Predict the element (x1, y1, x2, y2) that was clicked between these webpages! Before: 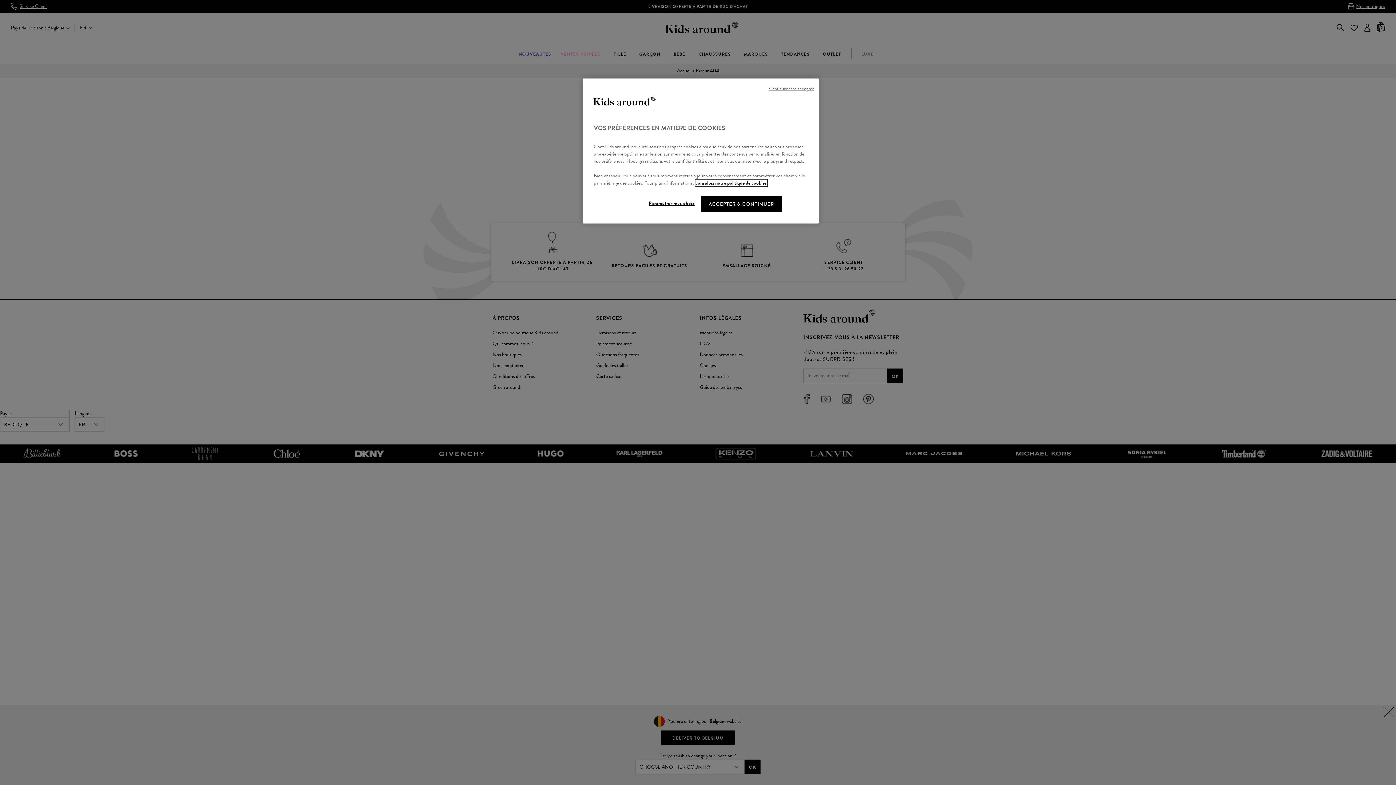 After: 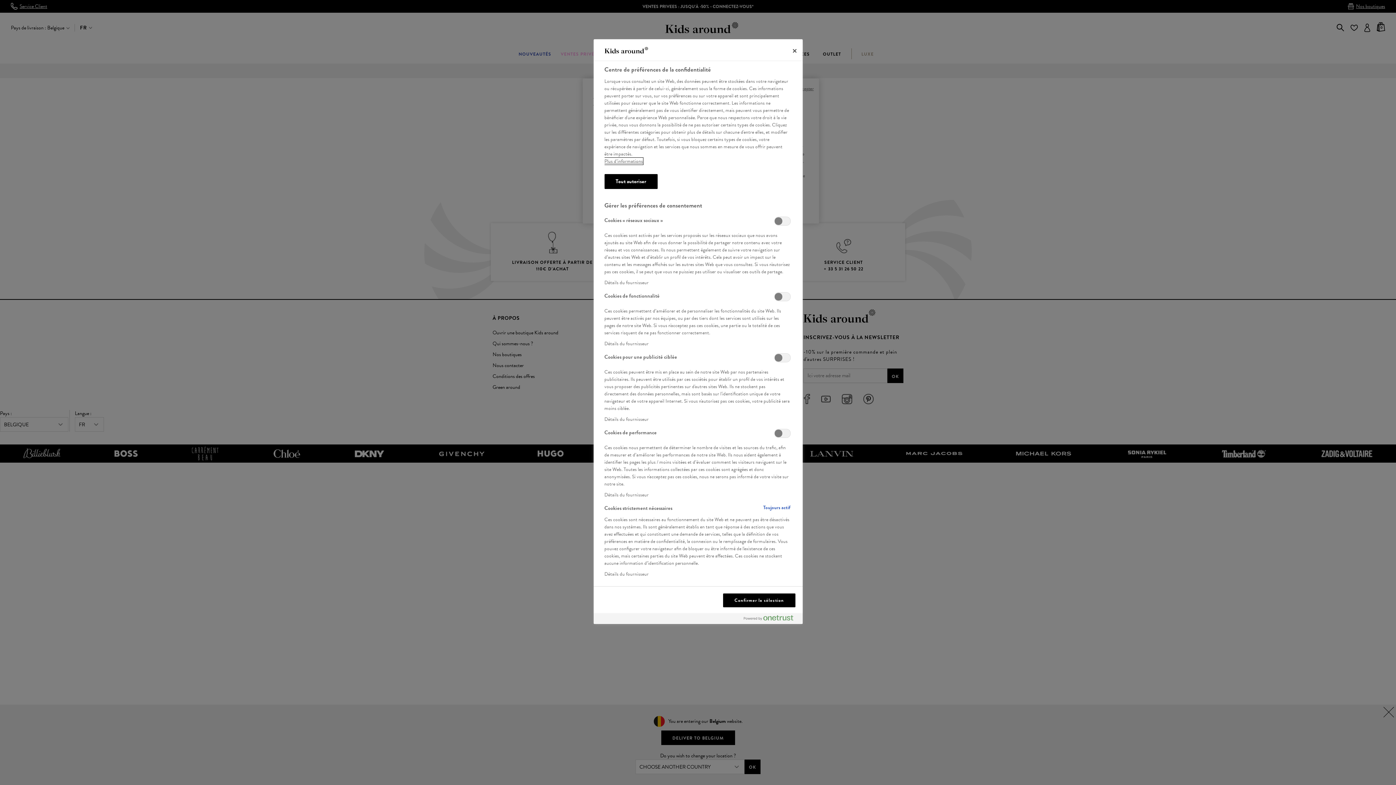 Action: label: Paramètrer mes choix bbox: (647, 196, 696, 211)